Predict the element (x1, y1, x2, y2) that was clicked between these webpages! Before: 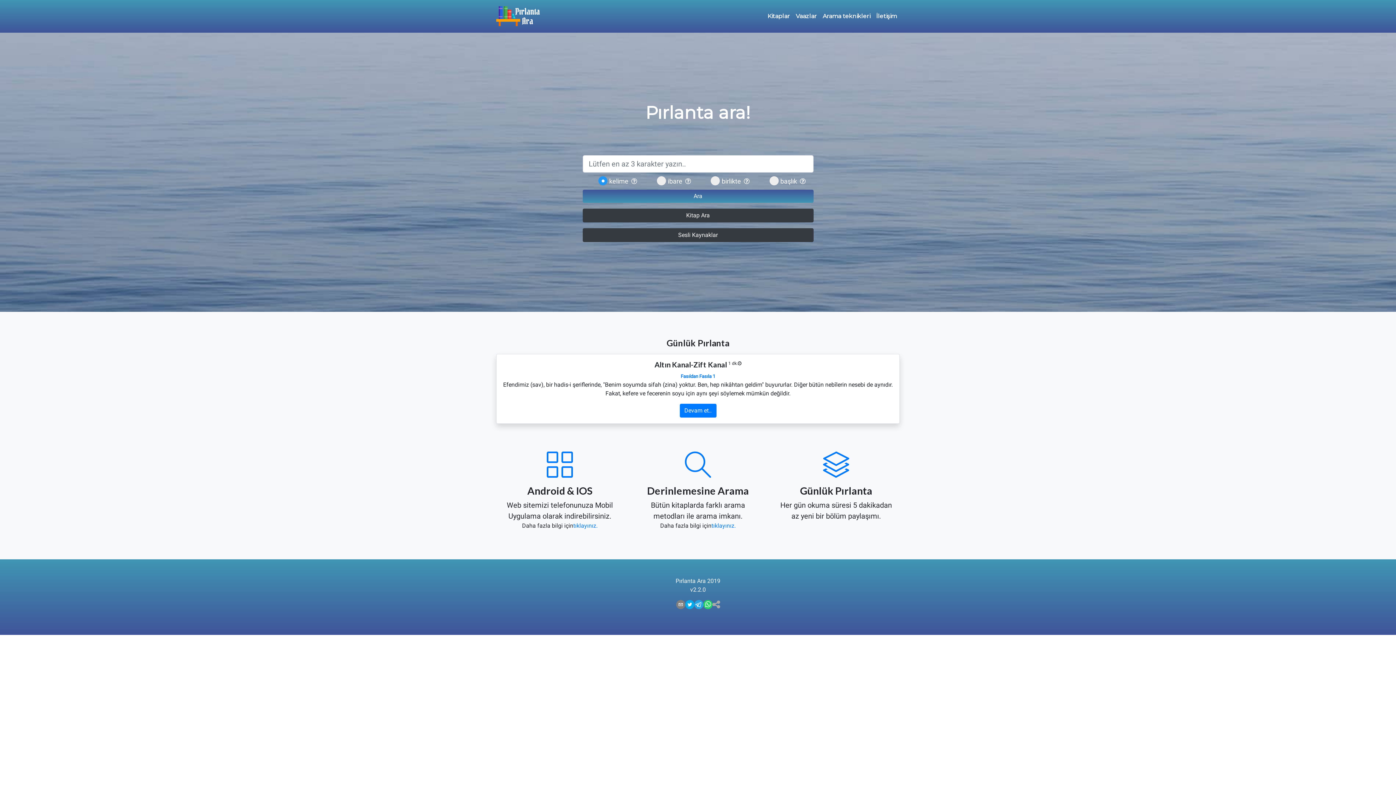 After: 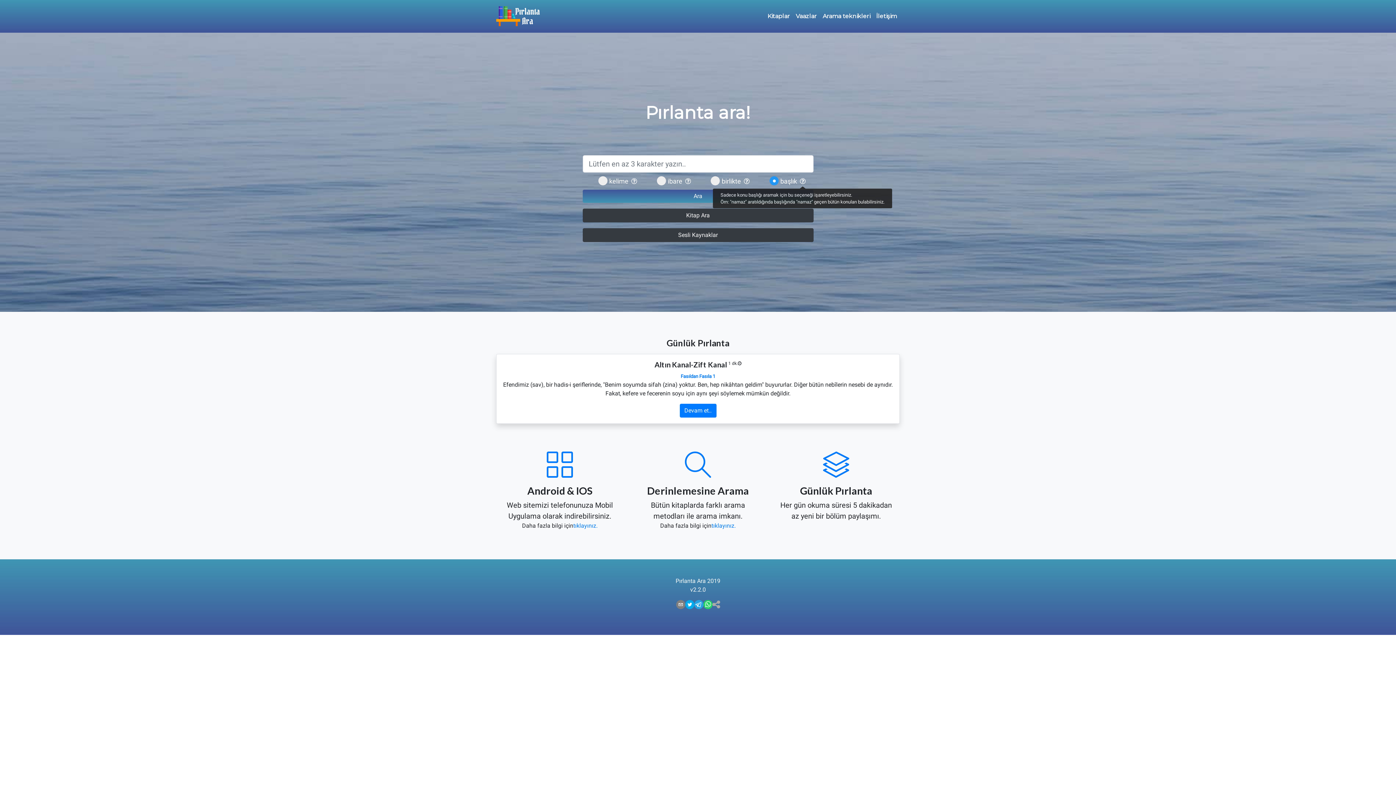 Action: bbox: (800, 177, 805, 185)